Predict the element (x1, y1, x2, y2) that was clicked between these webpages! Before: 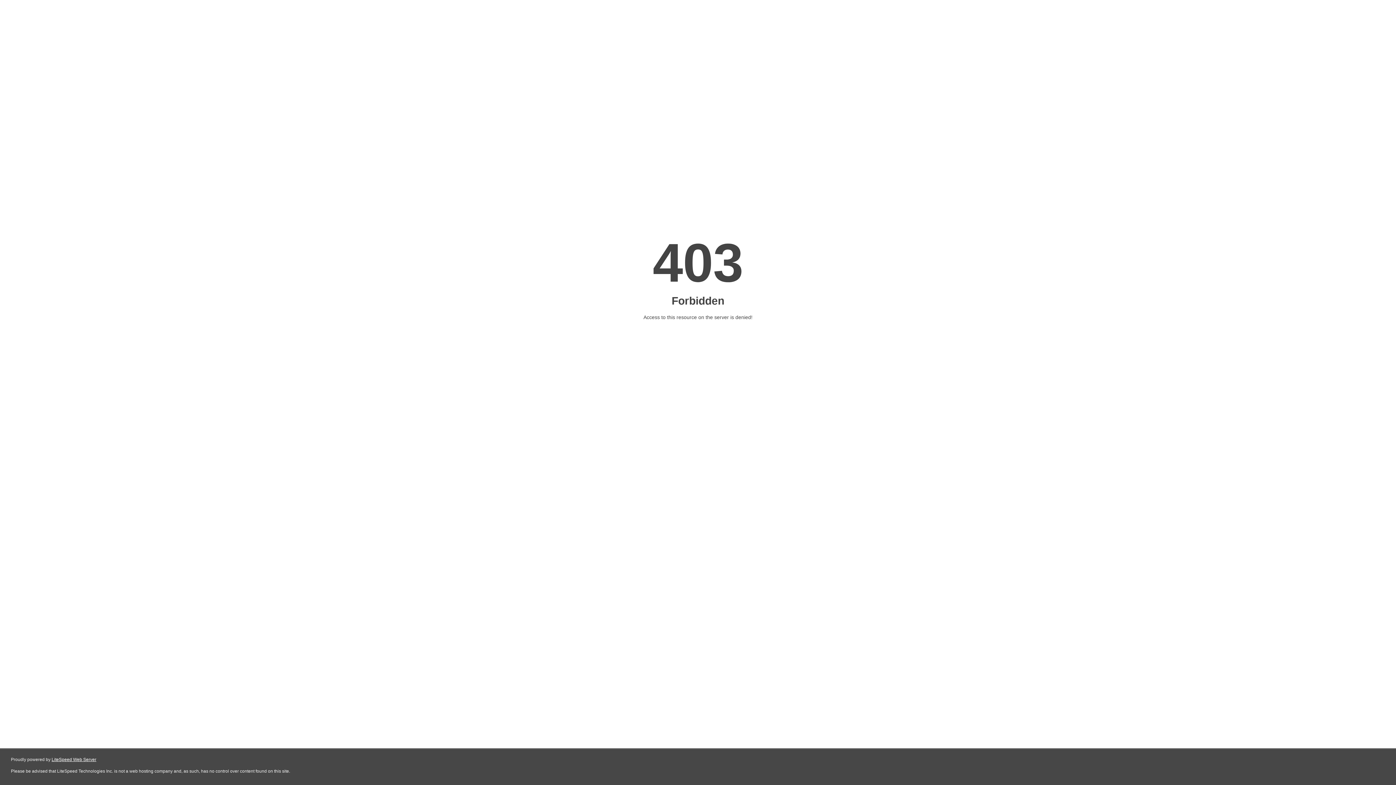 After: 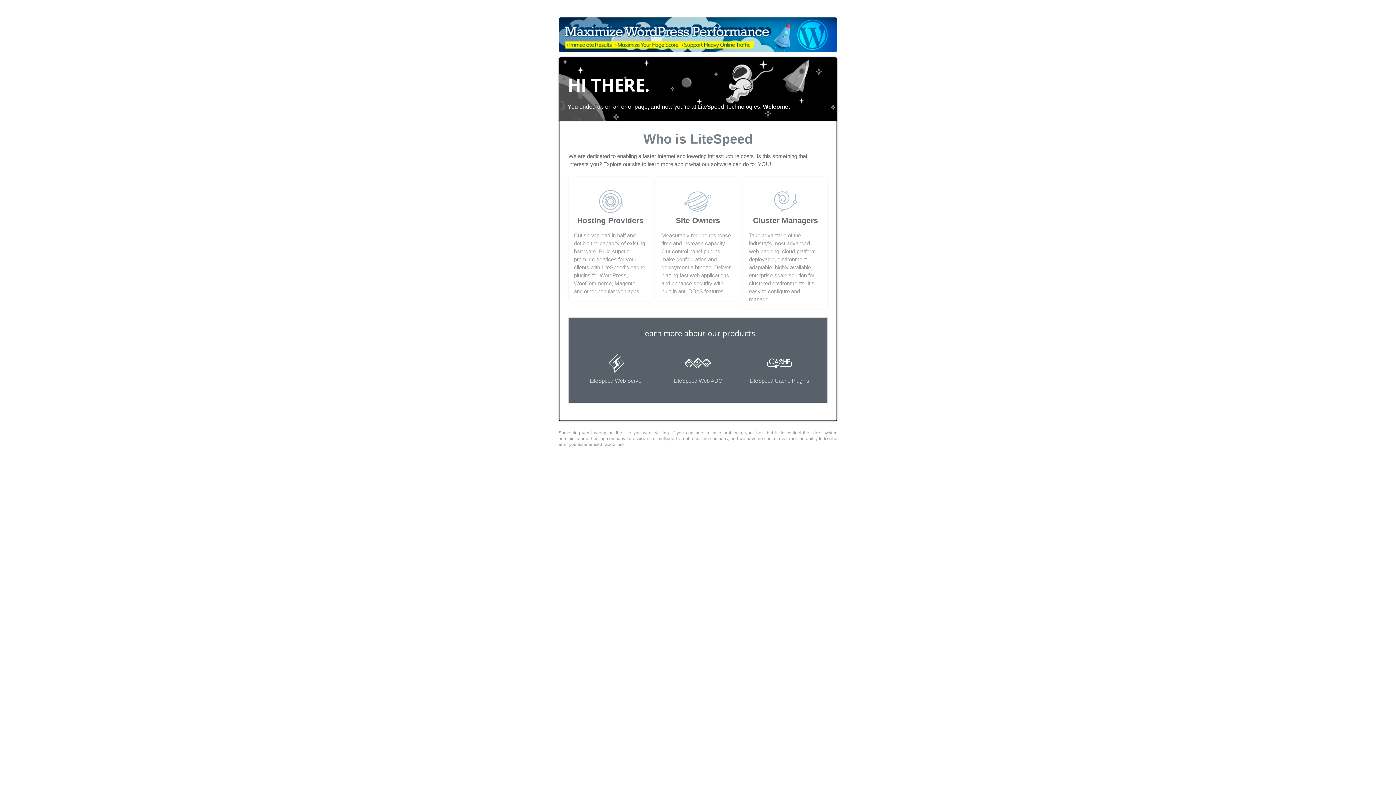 Action: label: LiteSpeed Web Server bbox: (51, 757, 96, 762)